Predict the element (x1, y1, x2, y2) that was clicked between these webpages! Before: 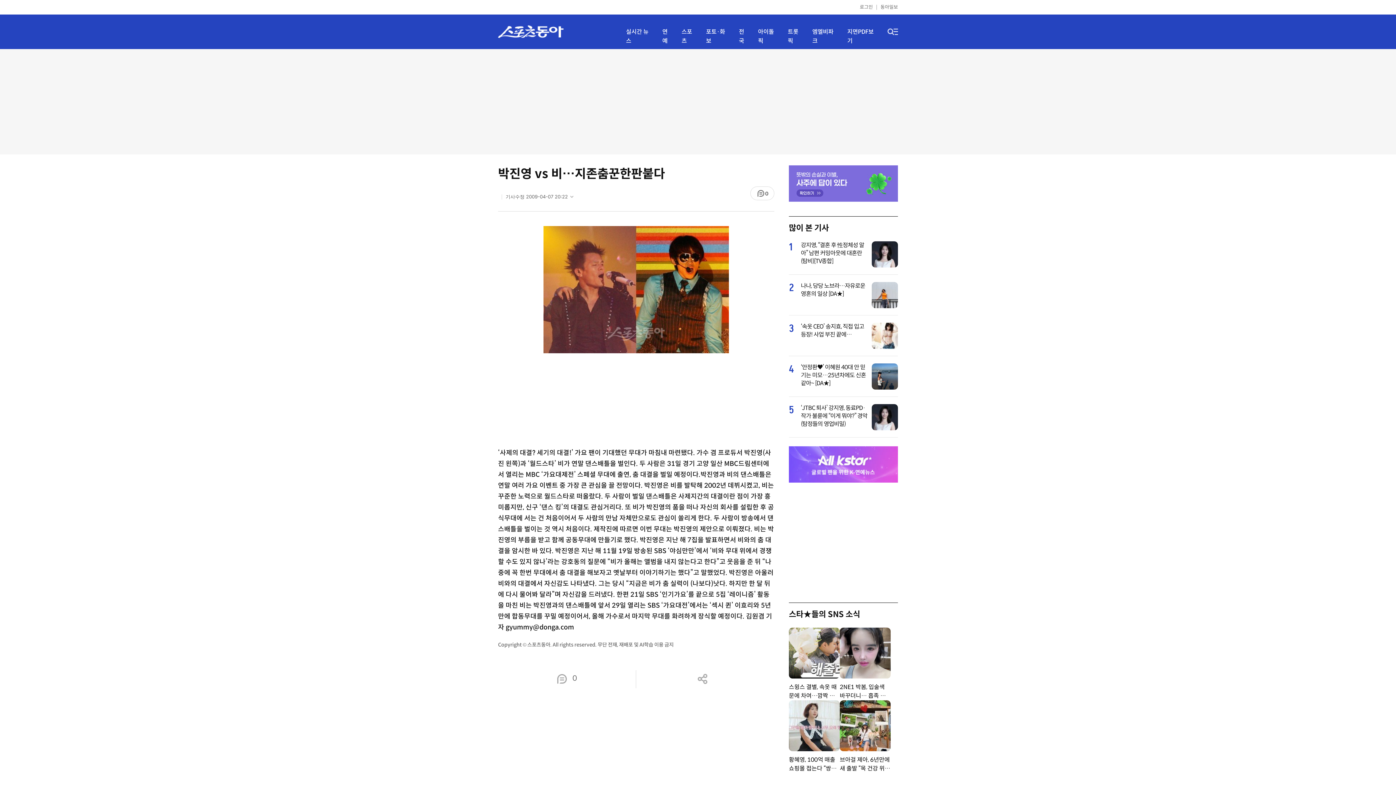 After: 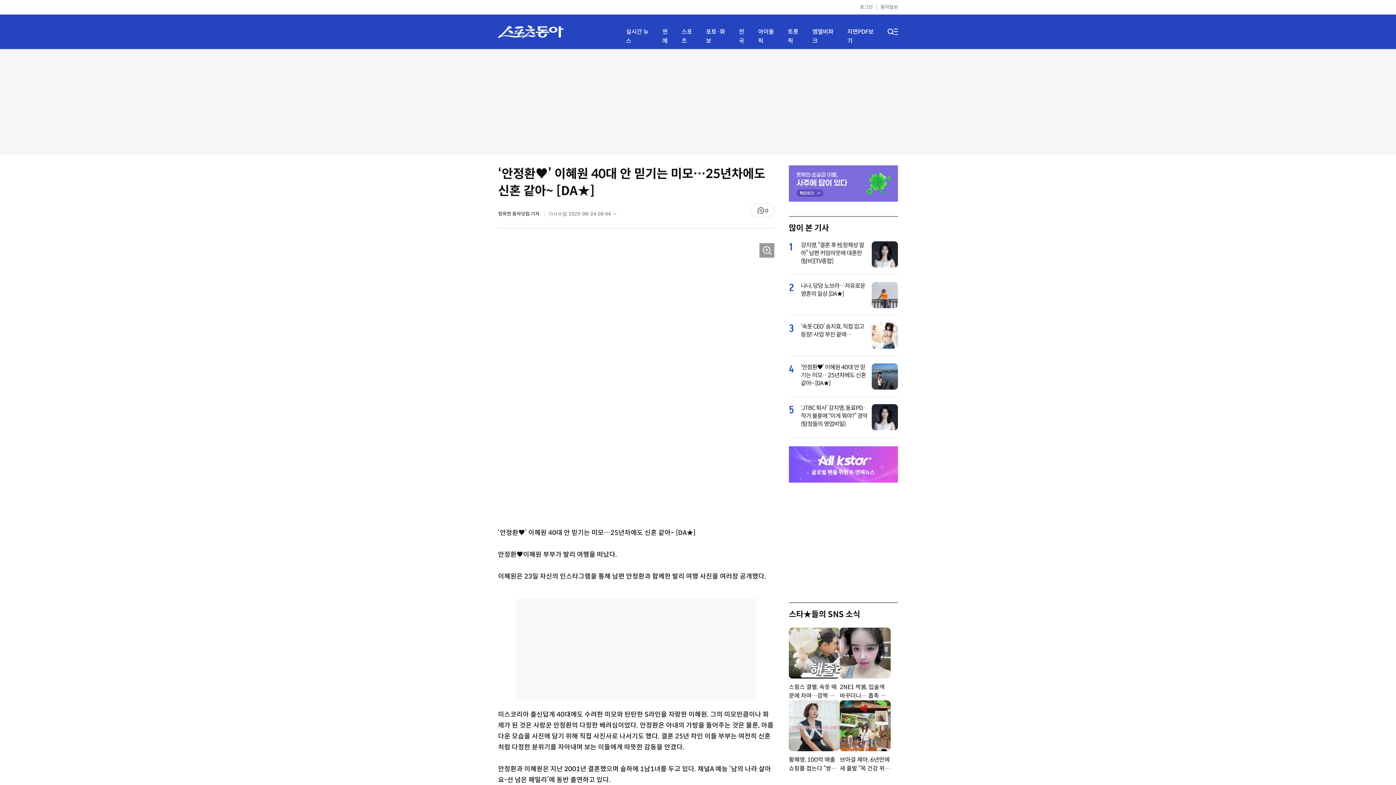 Action: bbox: (801, 363, 867, 387) label: ‘안정환♥’ 이혜원 40대 안 믿기는 미모…25년차에도 신혼 같아~ [DA★]